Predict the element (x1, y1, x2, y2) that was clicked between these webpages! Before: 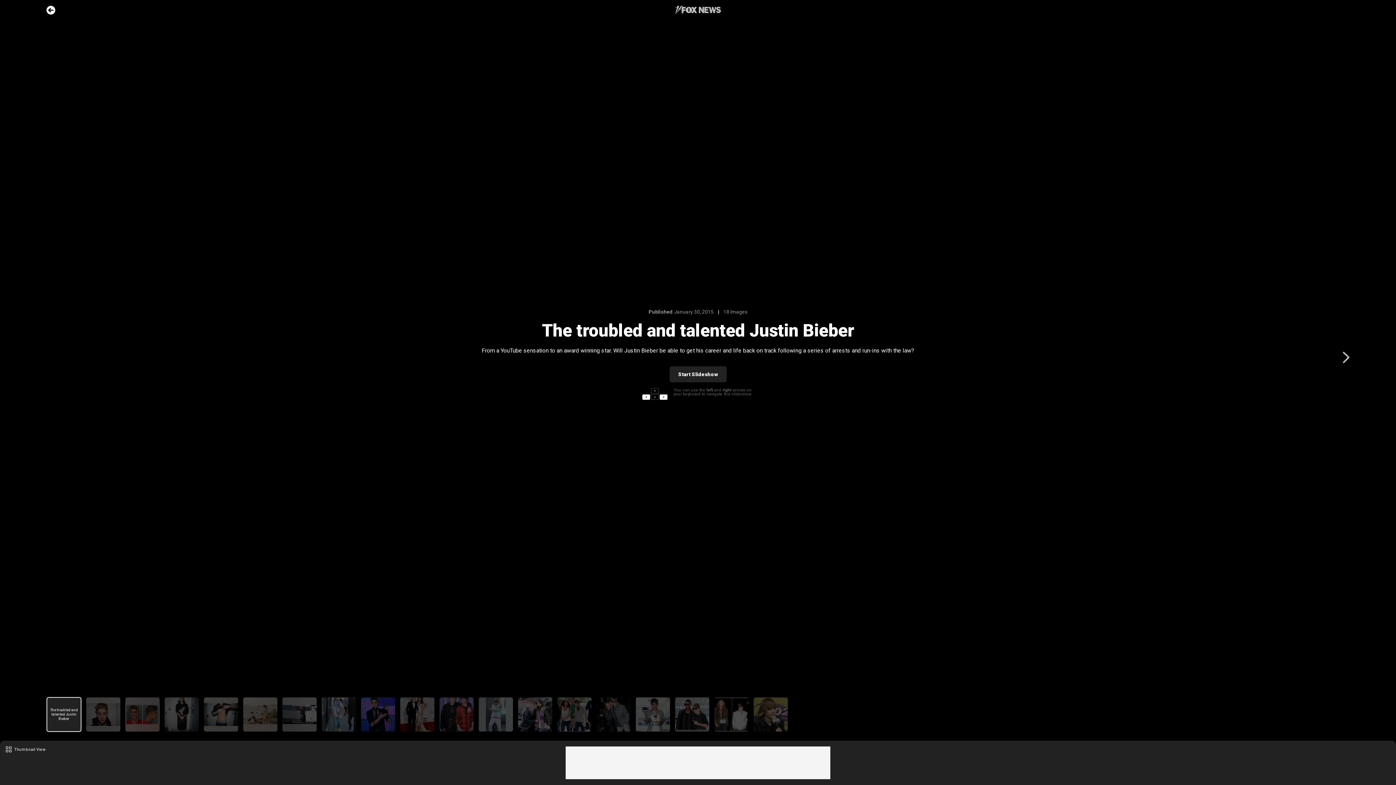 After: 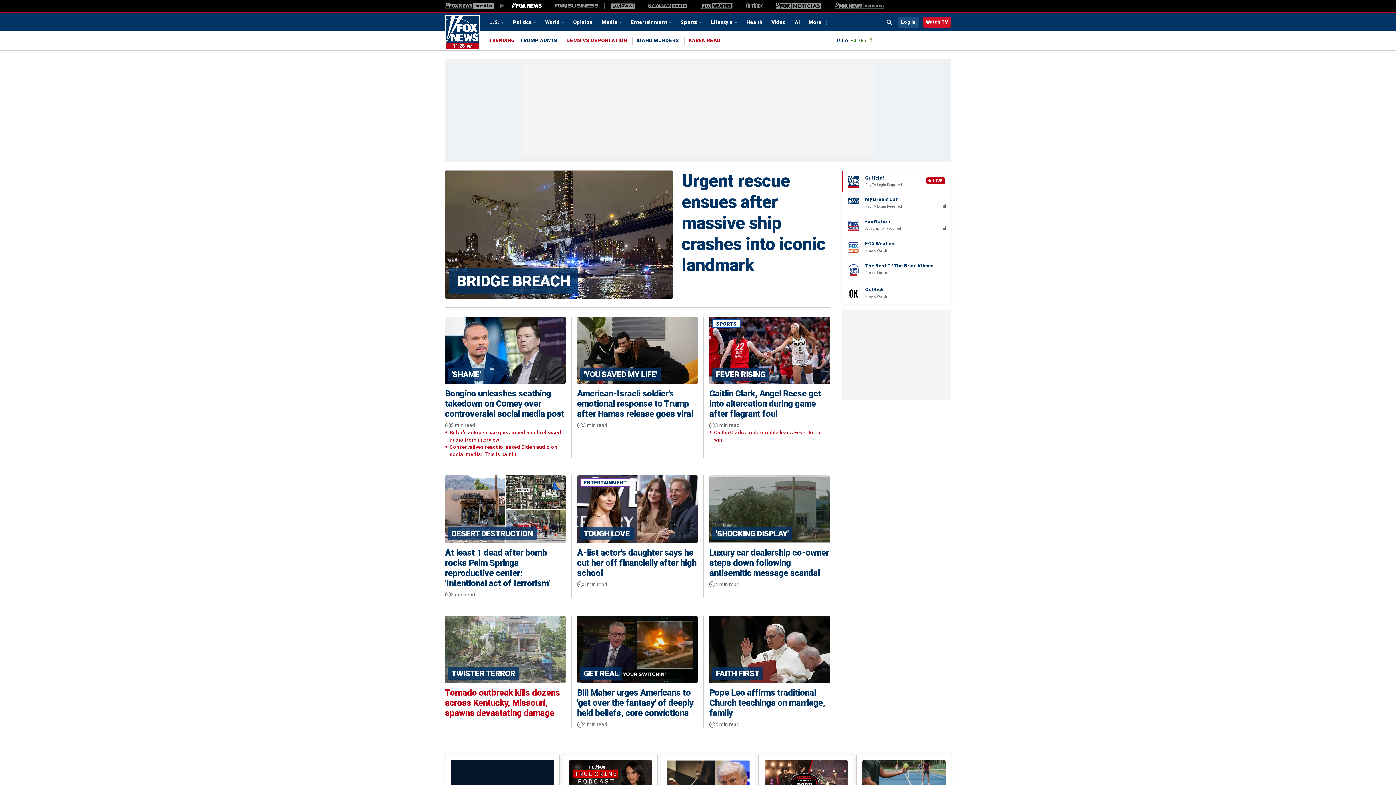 Action: bbox: (675, 5, 721, 14) label: Fox News